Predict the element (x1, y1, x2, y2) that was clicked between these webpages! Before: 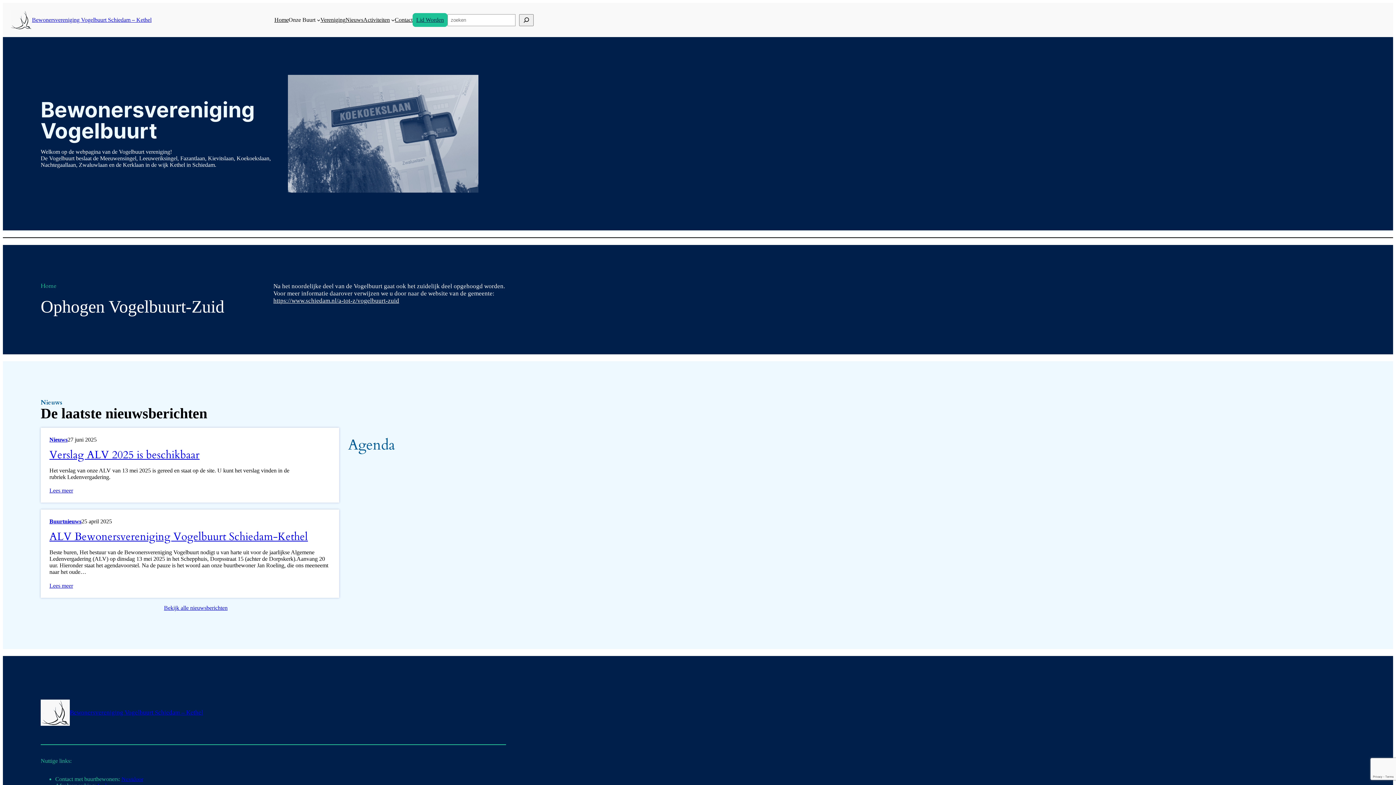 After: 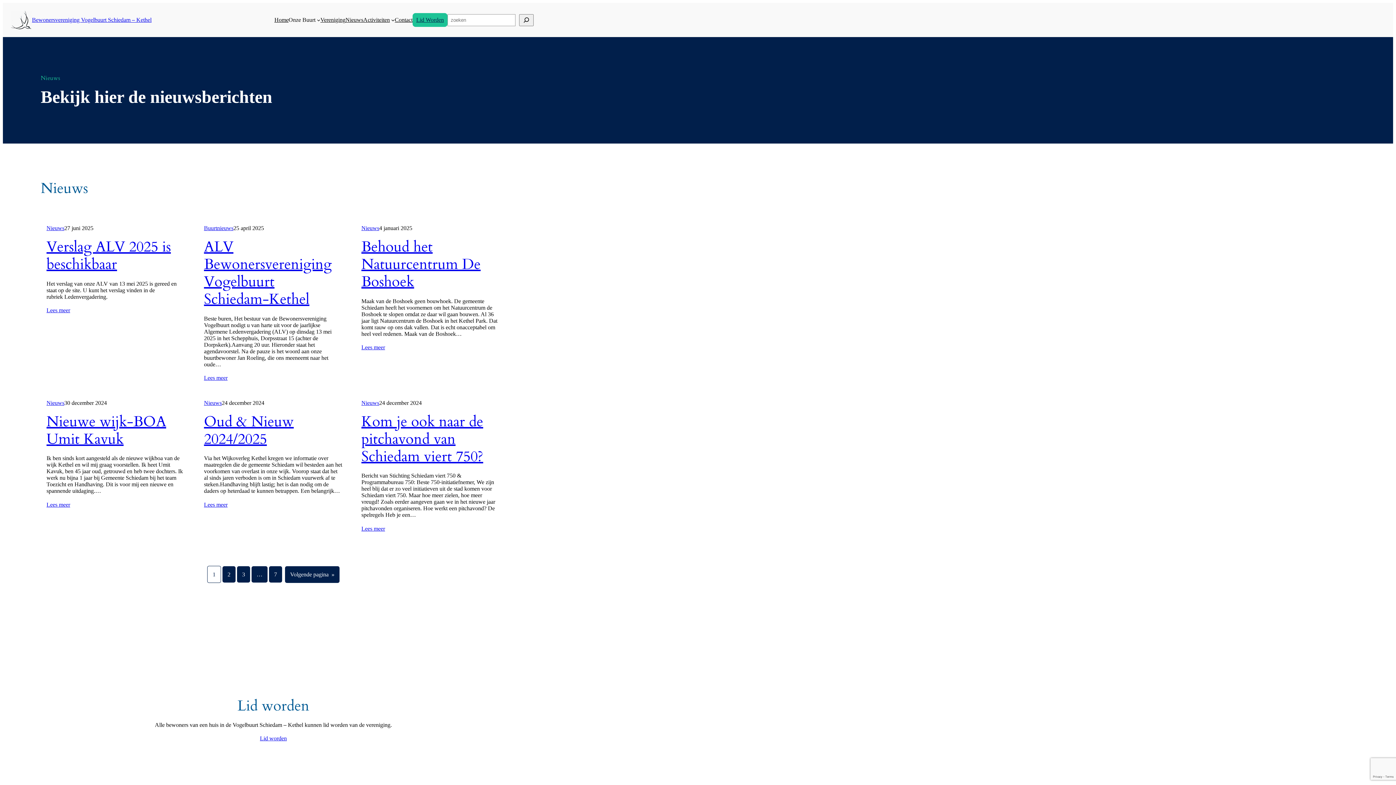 Action: label: Bekijk alle nieuwsberichten bbox: (164, 604, 227, 611)